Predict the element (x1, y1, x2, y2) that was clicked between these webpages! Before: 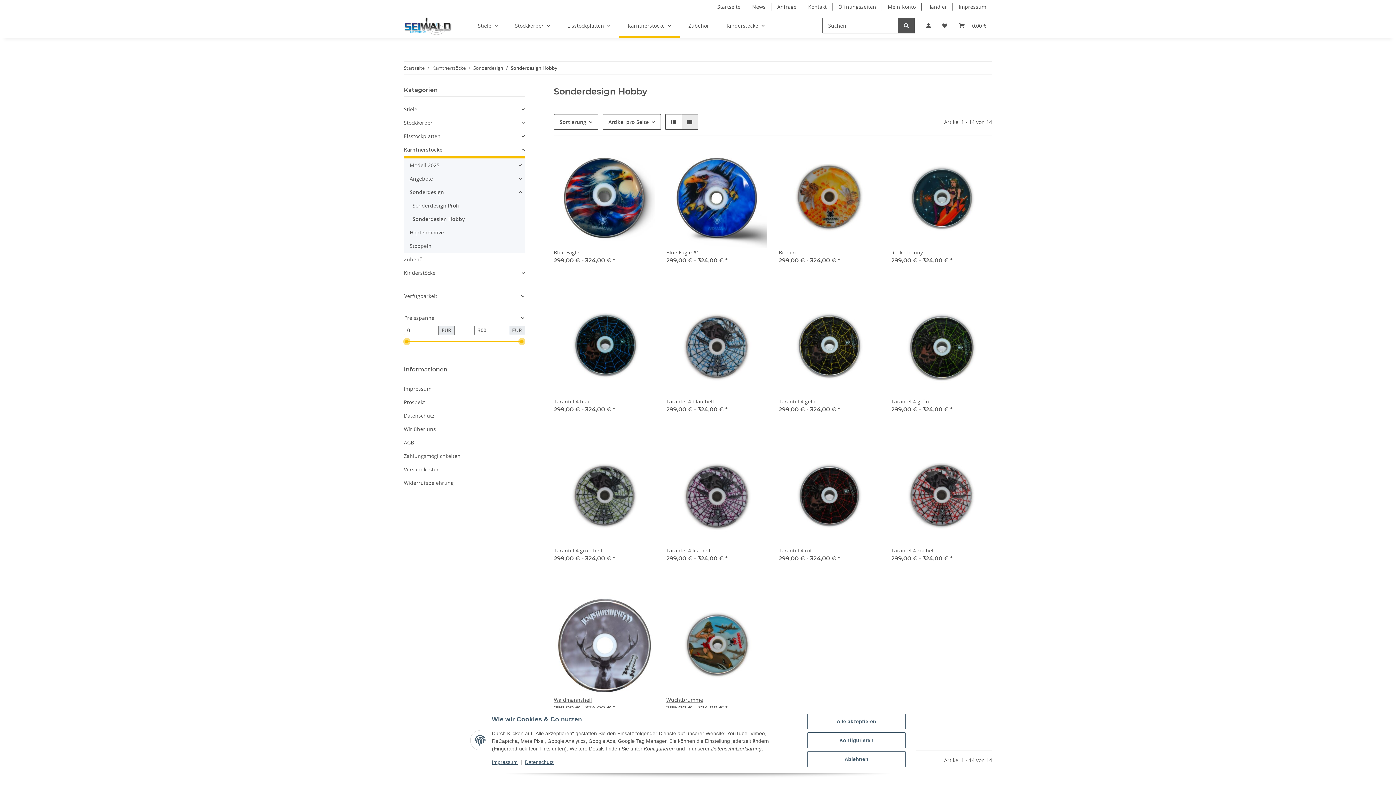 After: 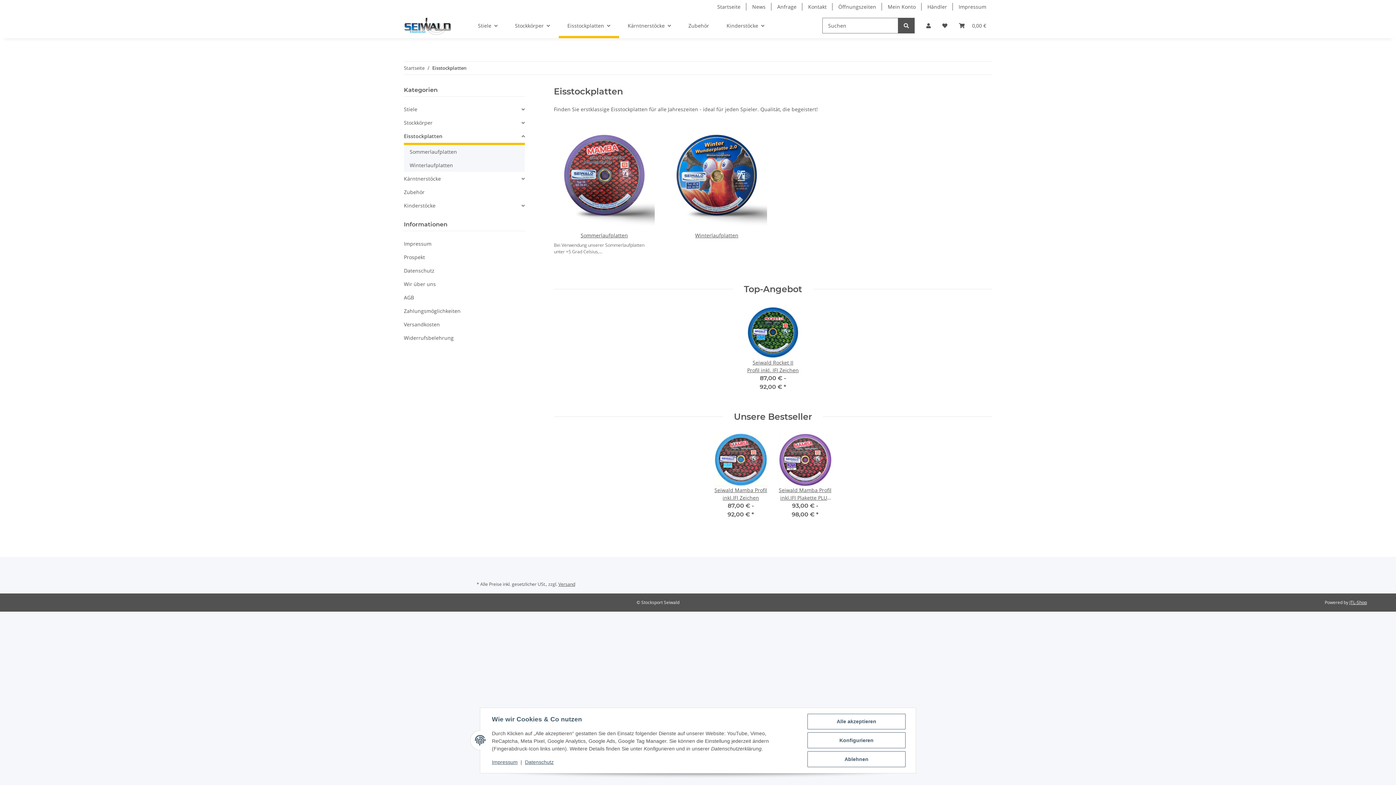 Action: bbox: (404, 132, 440, 140) label: Eisstockplatten